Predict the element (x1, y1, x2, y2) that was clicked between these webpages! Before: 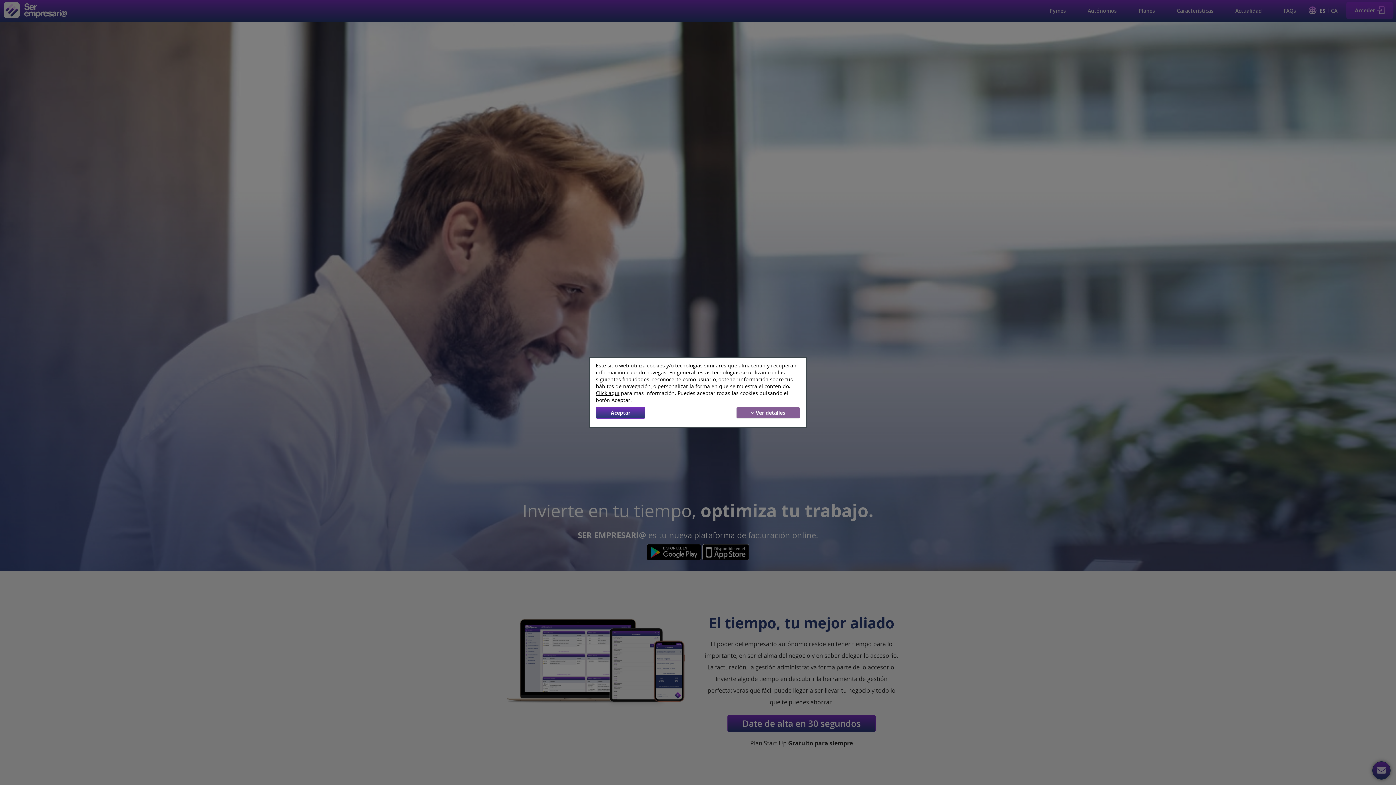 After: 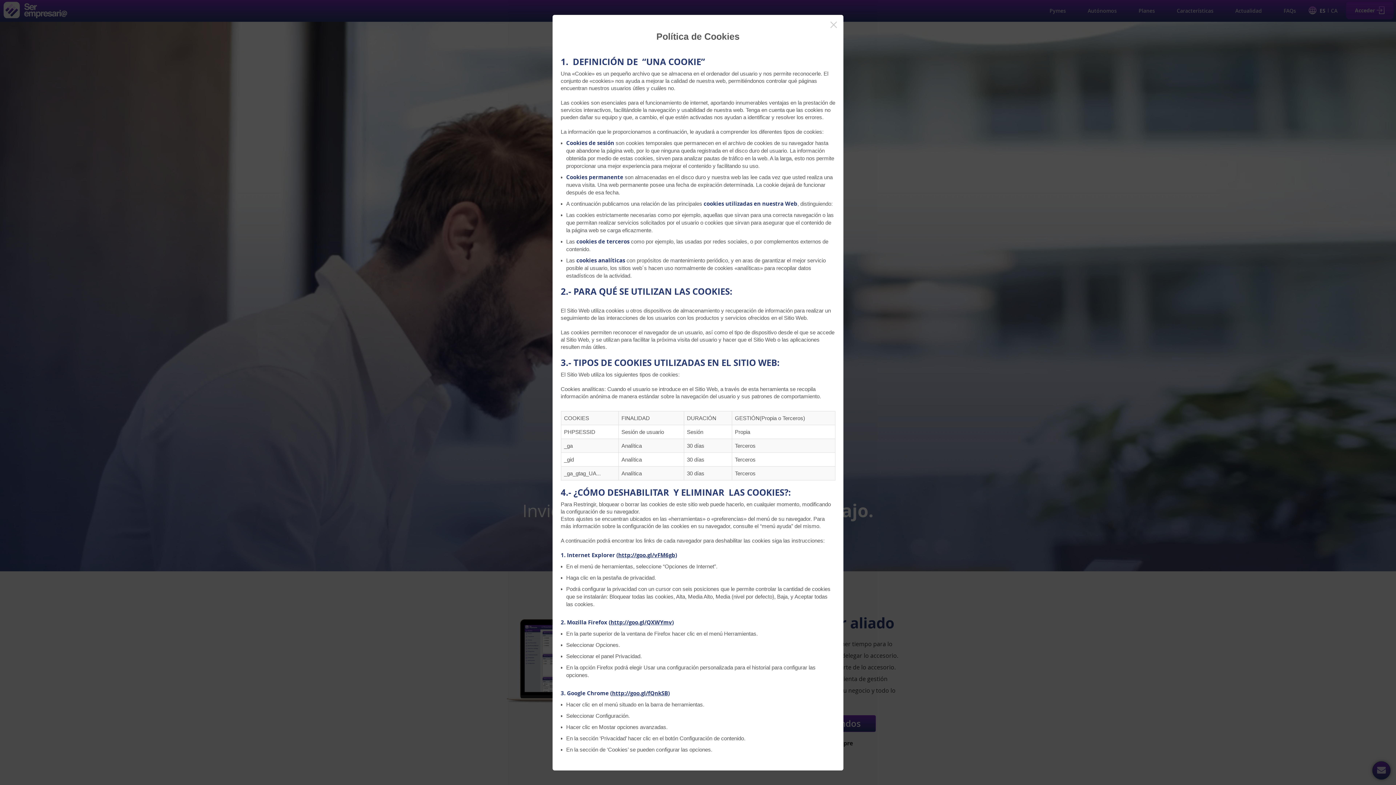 Action: label: Click aquí bbox: (596, 389, 619, 396)